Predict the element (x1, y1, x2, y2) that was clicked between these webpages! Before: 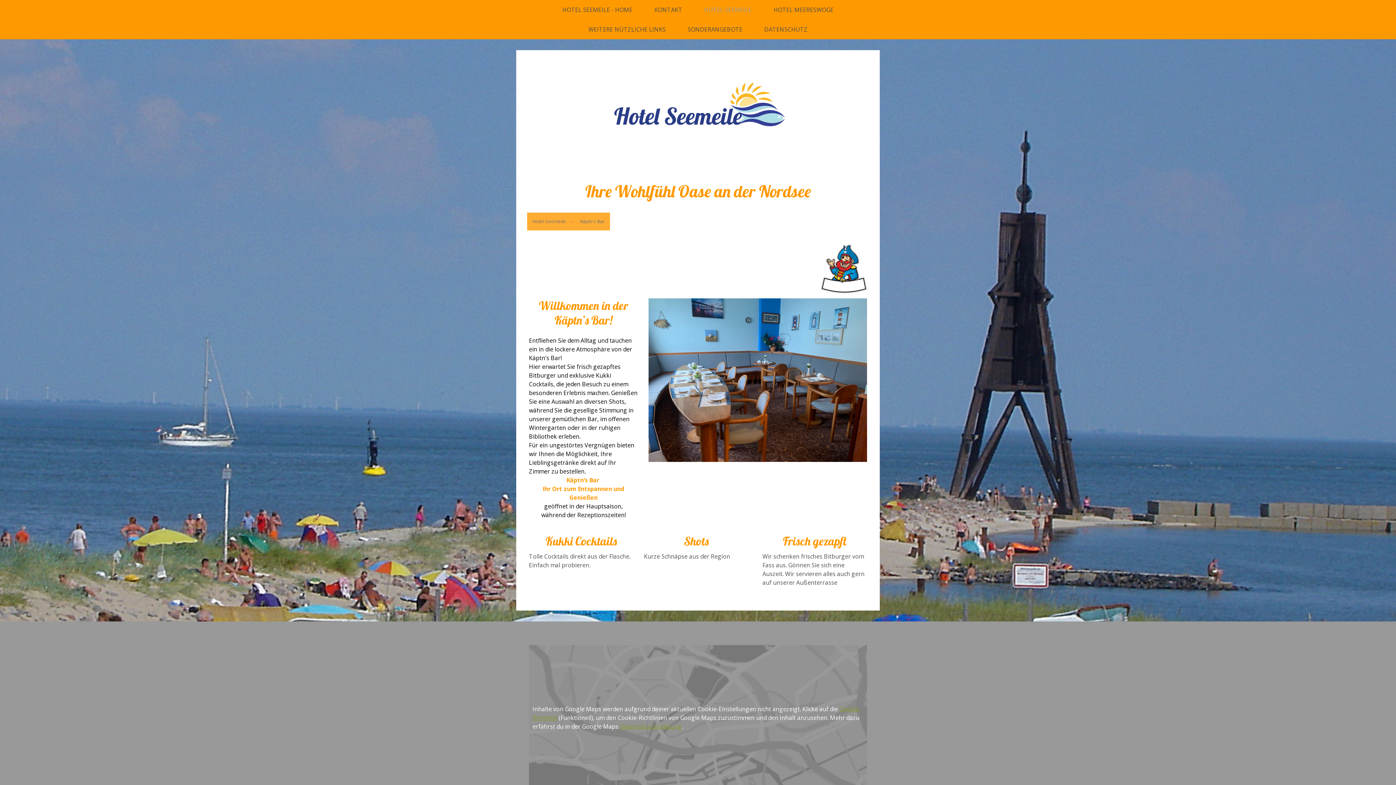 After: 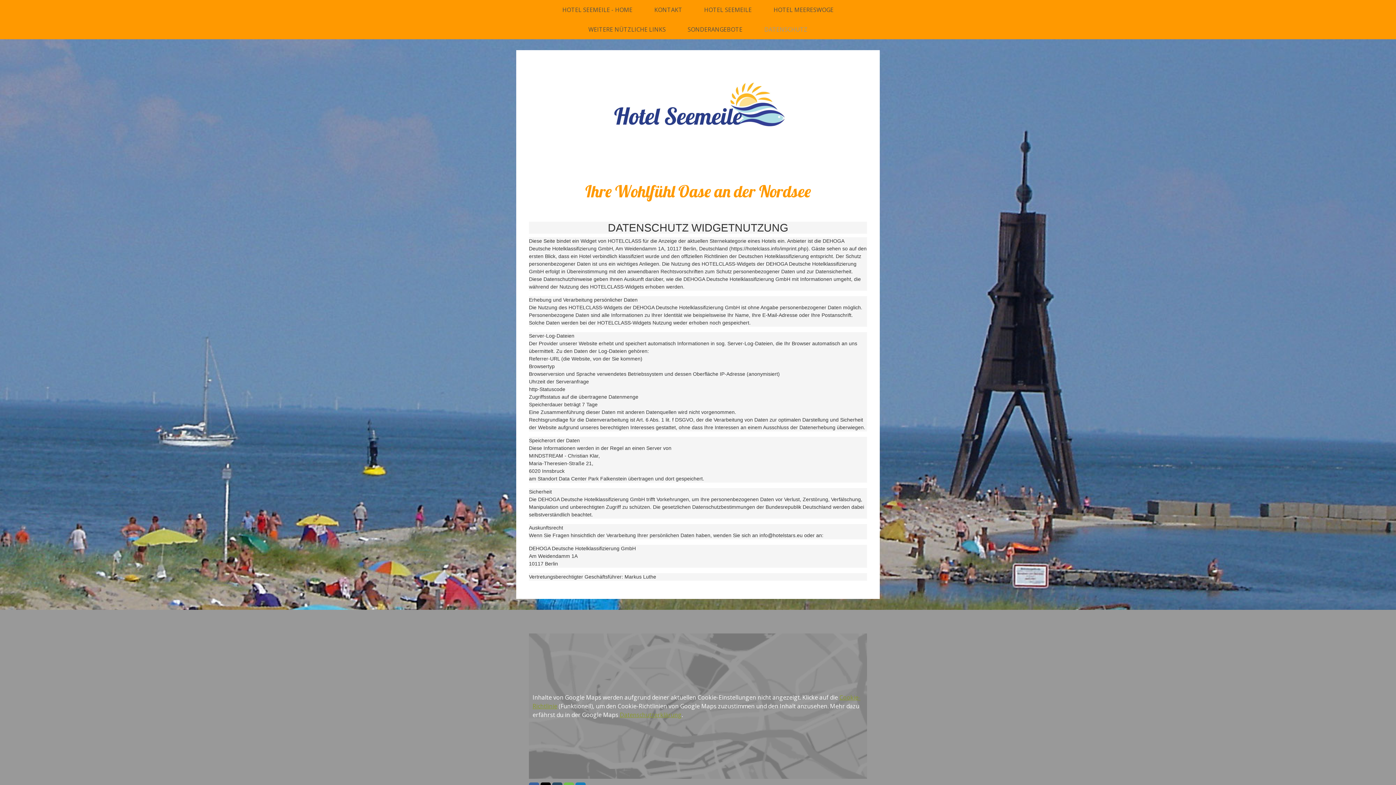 Action: label: DATENSCHUTZ bbox: (753, 19, 818, 39)